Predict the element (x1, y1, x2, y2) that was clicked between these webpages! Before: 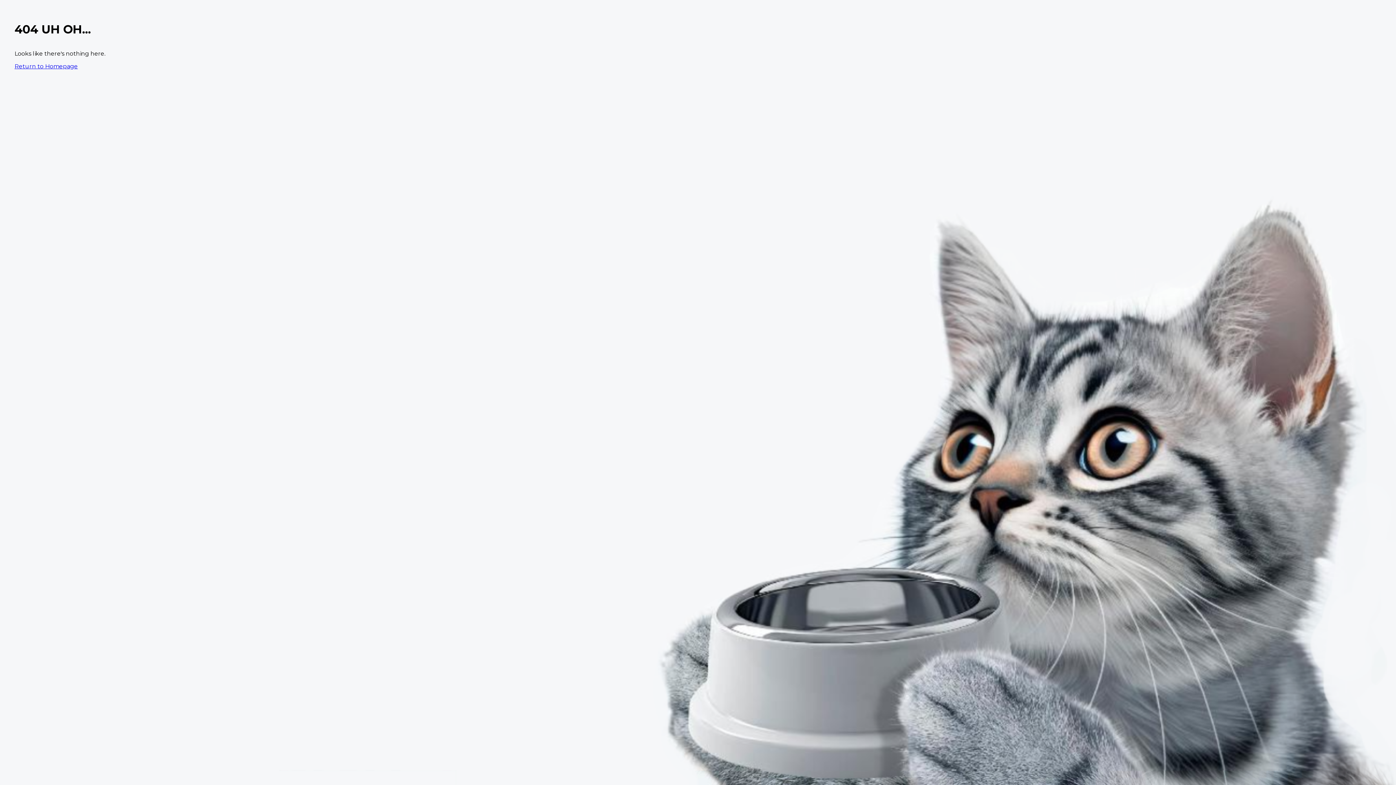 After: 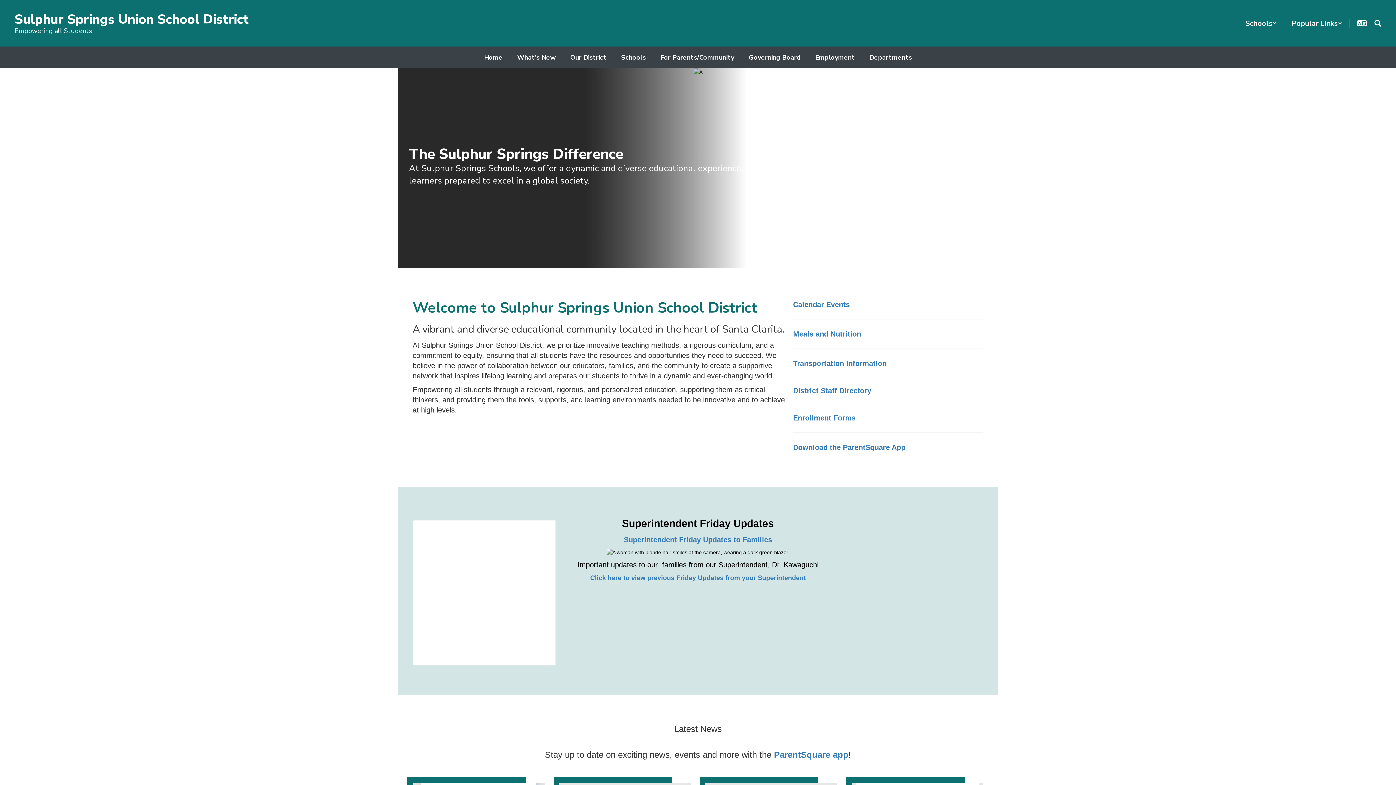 Action: bbox: (14, 62, 77, 69) label: Return to Homepage